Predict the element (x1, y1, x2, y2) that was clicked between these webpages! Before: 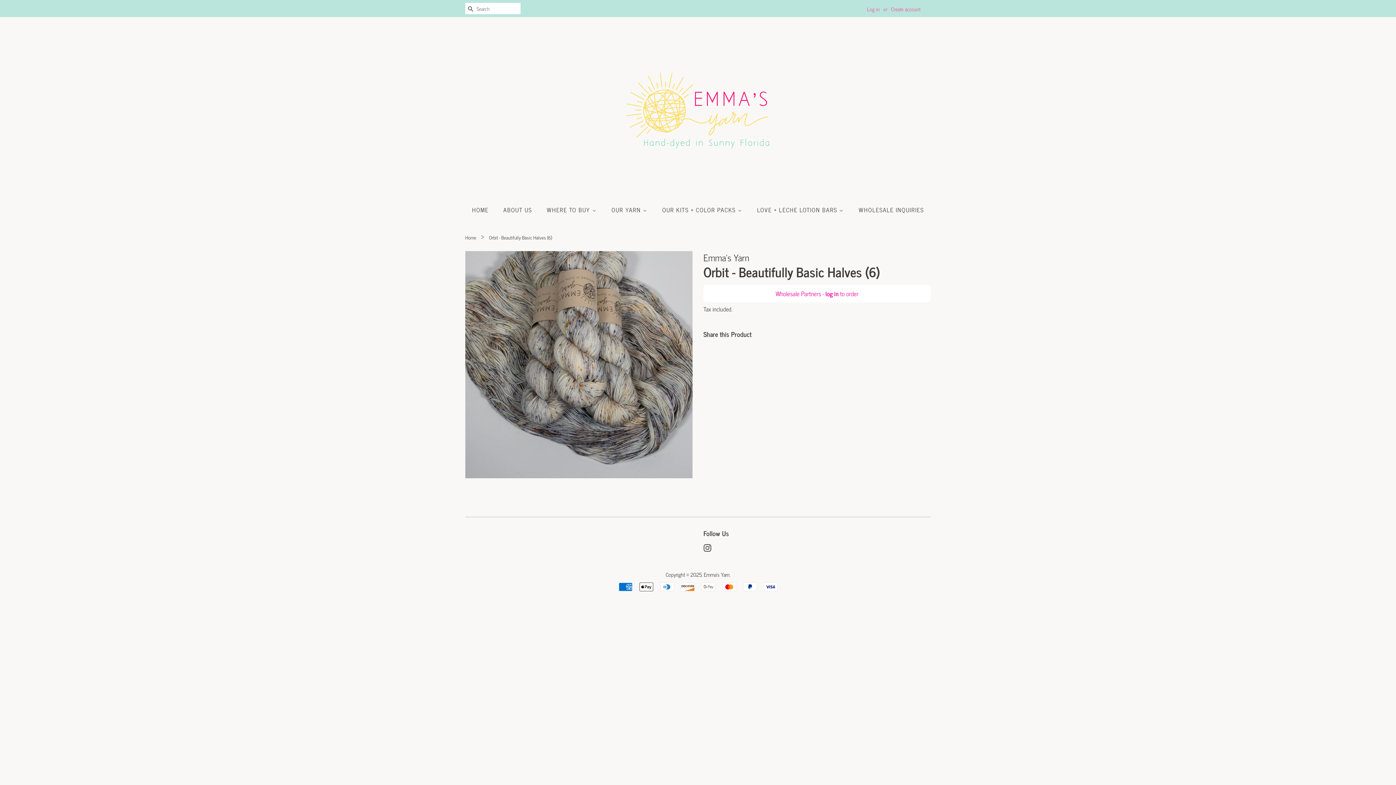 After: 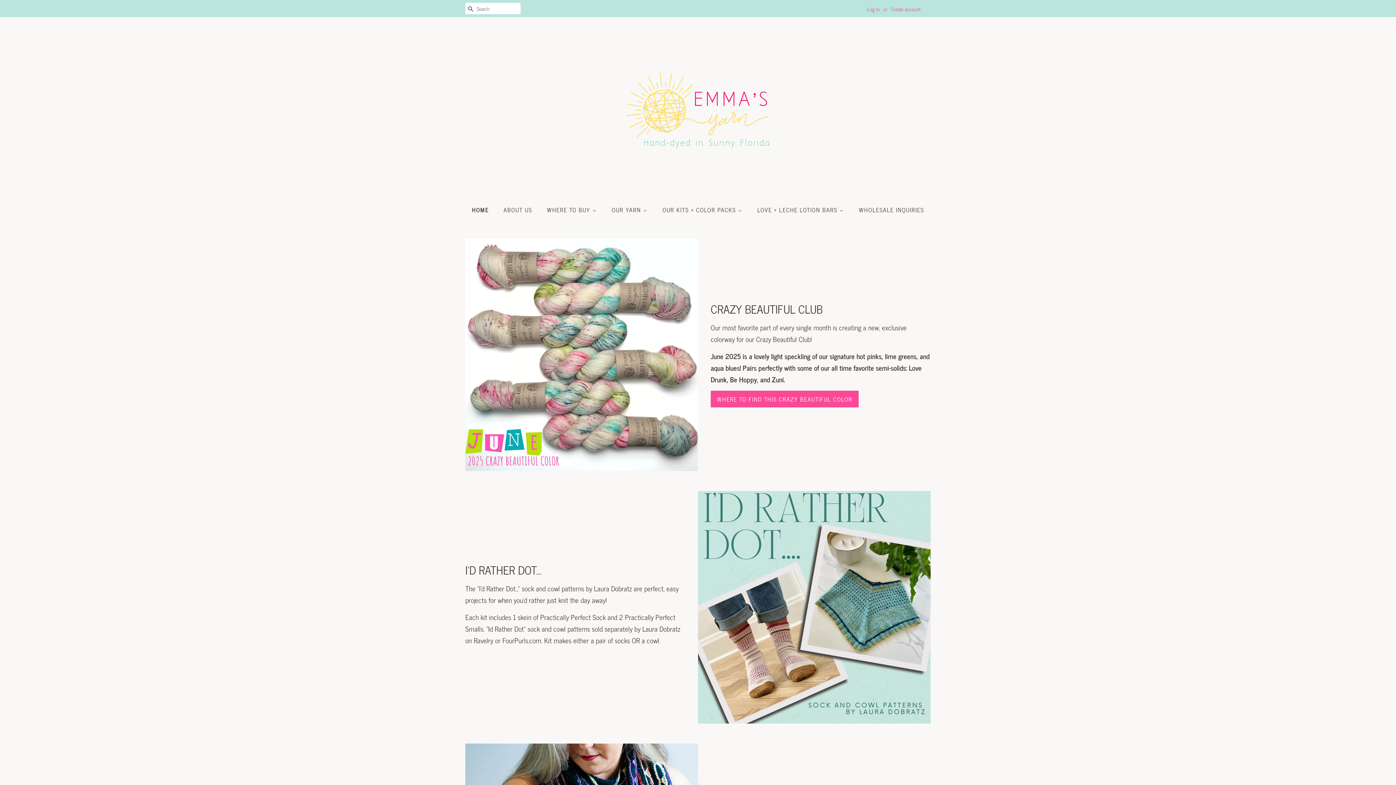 Action: label: Emma's Yarn bbox: (704, 570, 729, 579)